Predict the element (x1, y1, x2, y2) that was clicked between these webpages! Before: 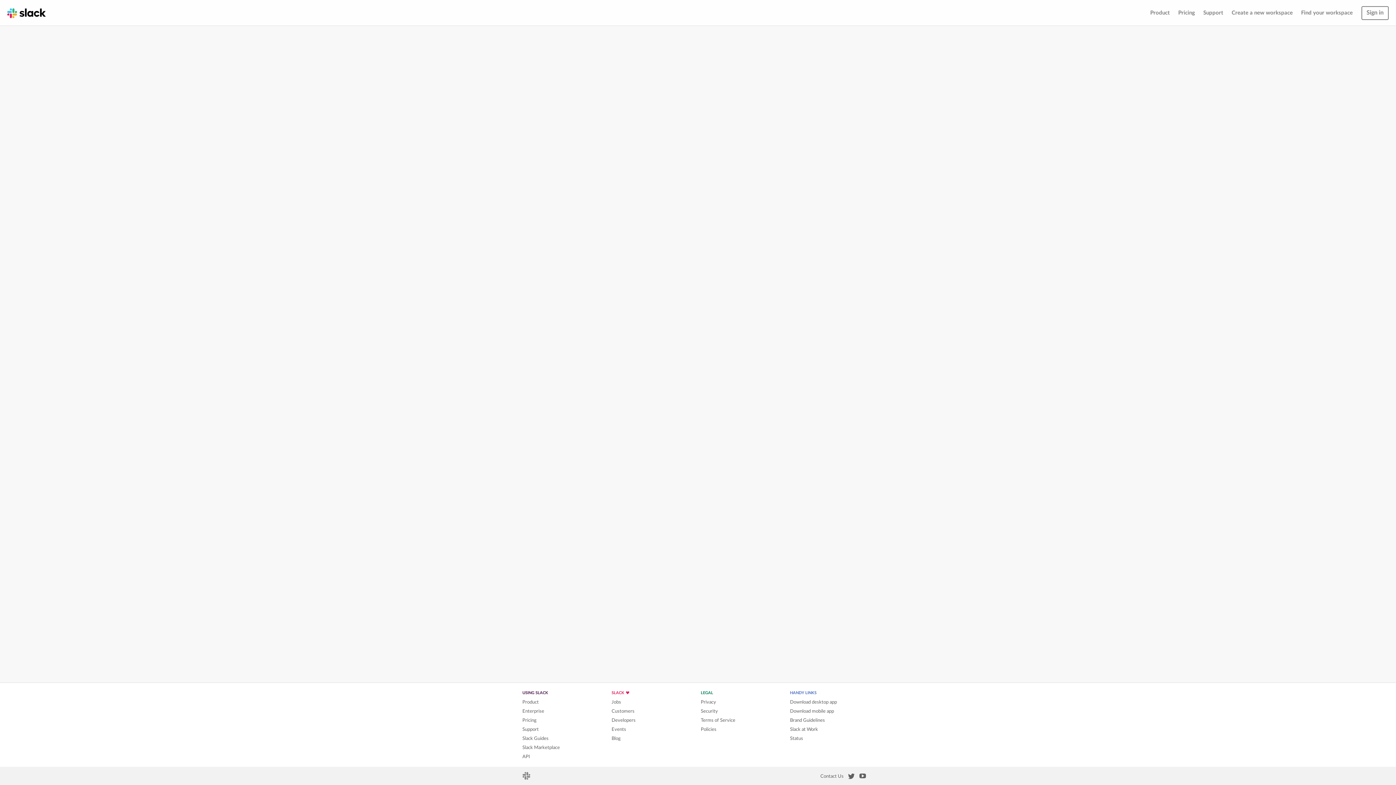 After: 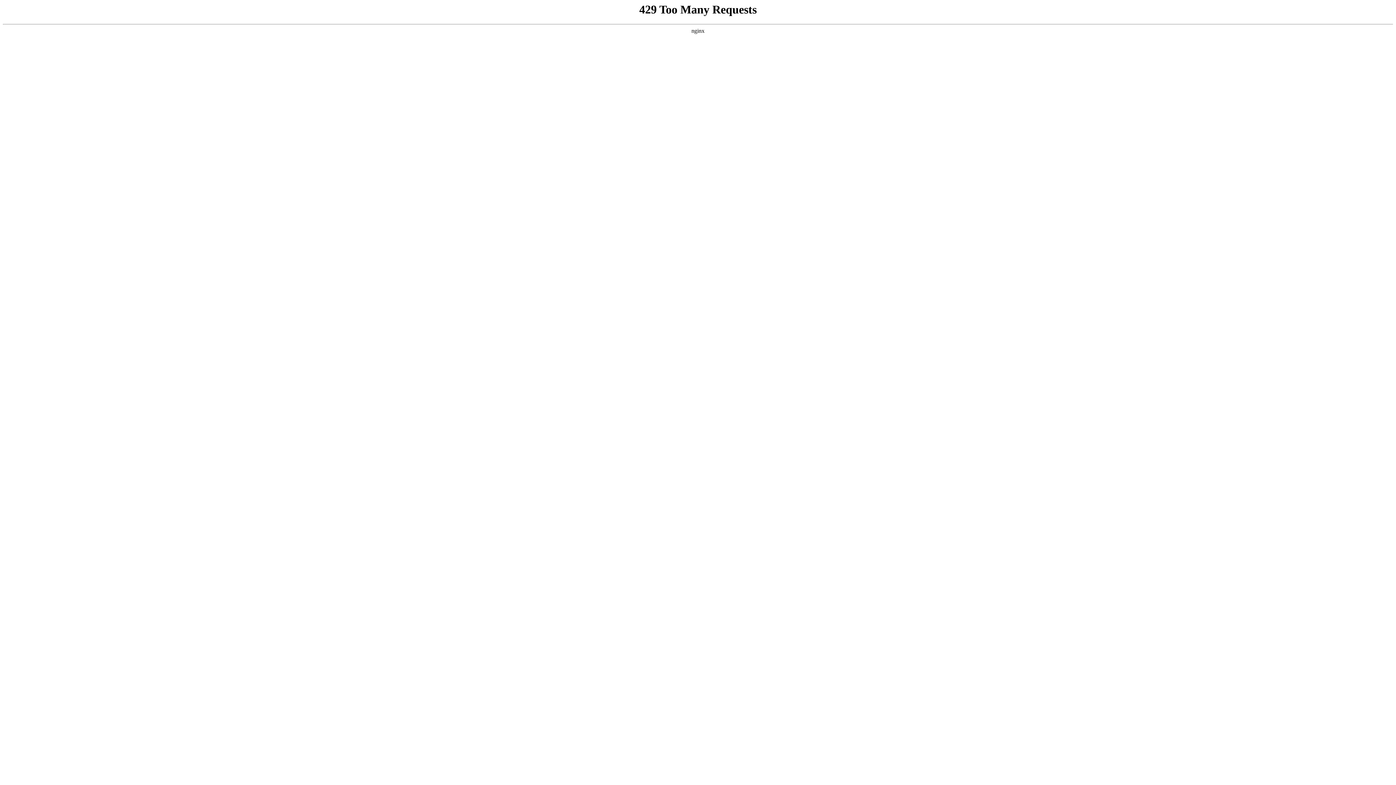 Action: label: Blog bbox: (611, 736, 620, 741)